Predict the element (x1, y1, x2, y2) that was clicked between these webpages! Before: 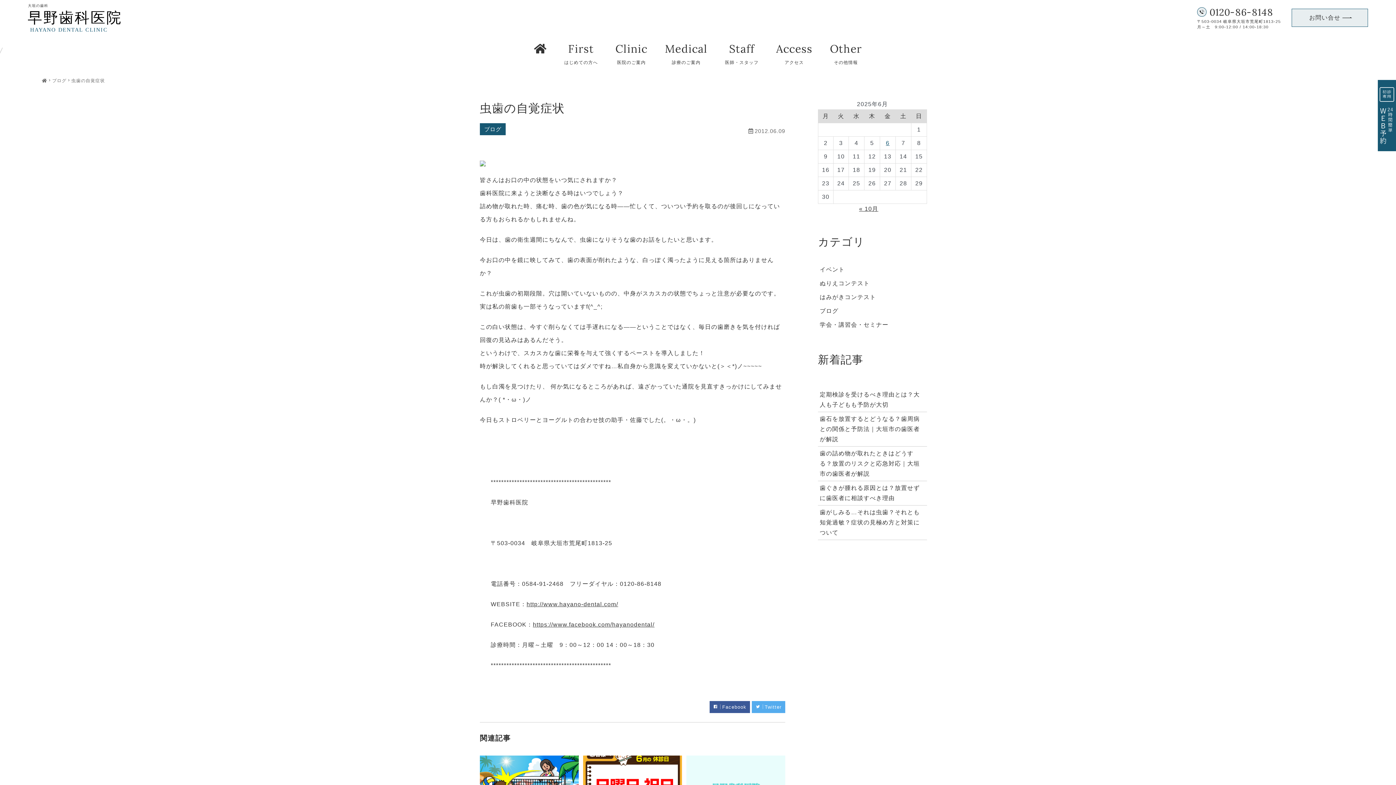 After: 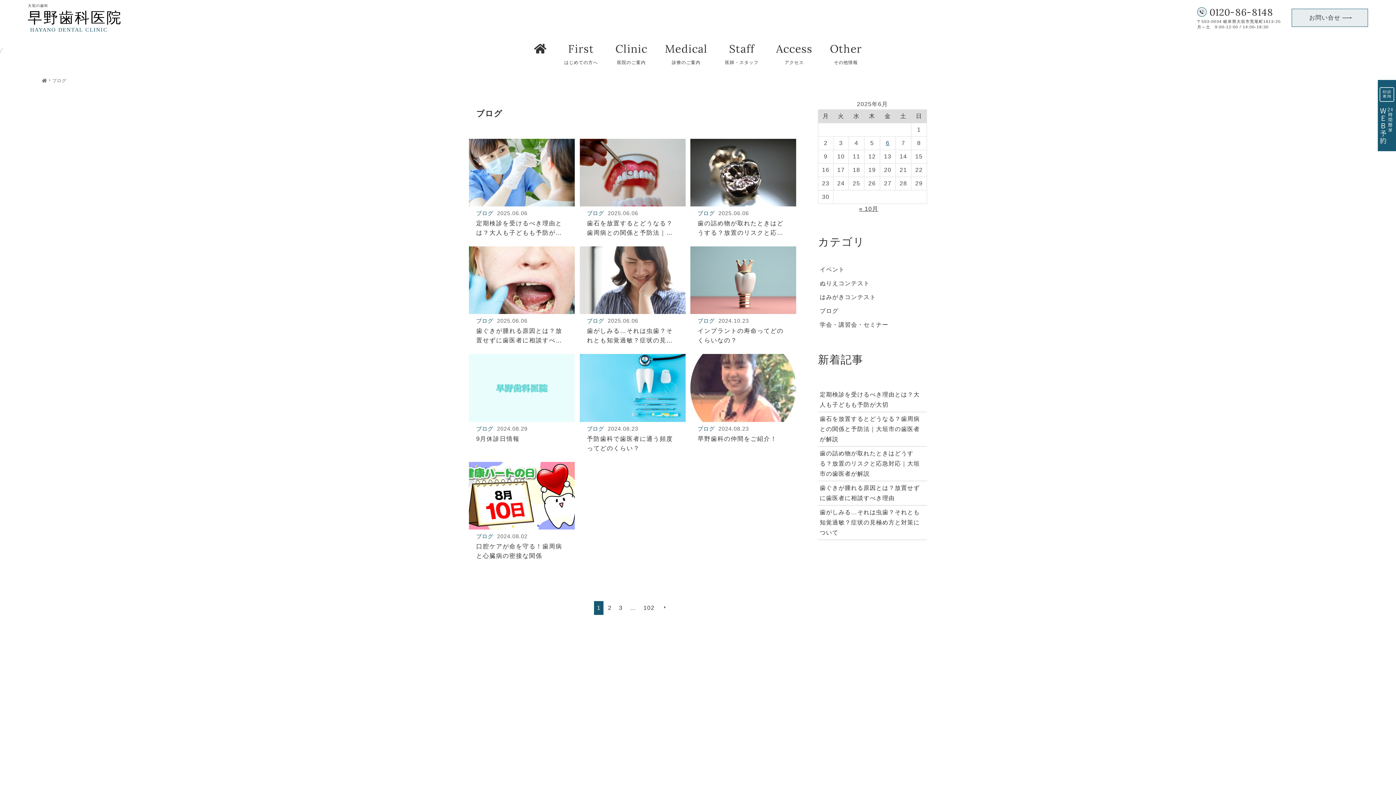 Action: bbox: (52, 78, 71, 83) label: ブログ